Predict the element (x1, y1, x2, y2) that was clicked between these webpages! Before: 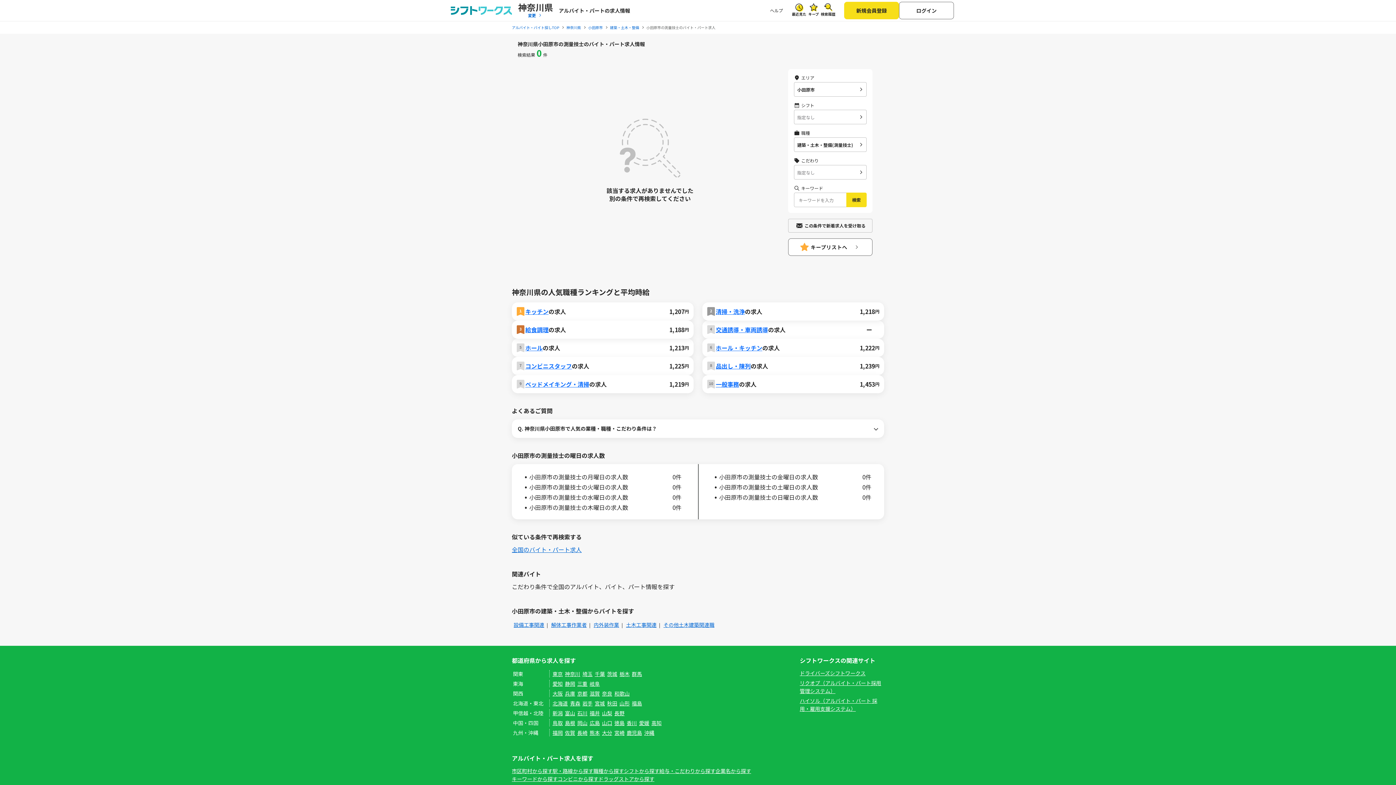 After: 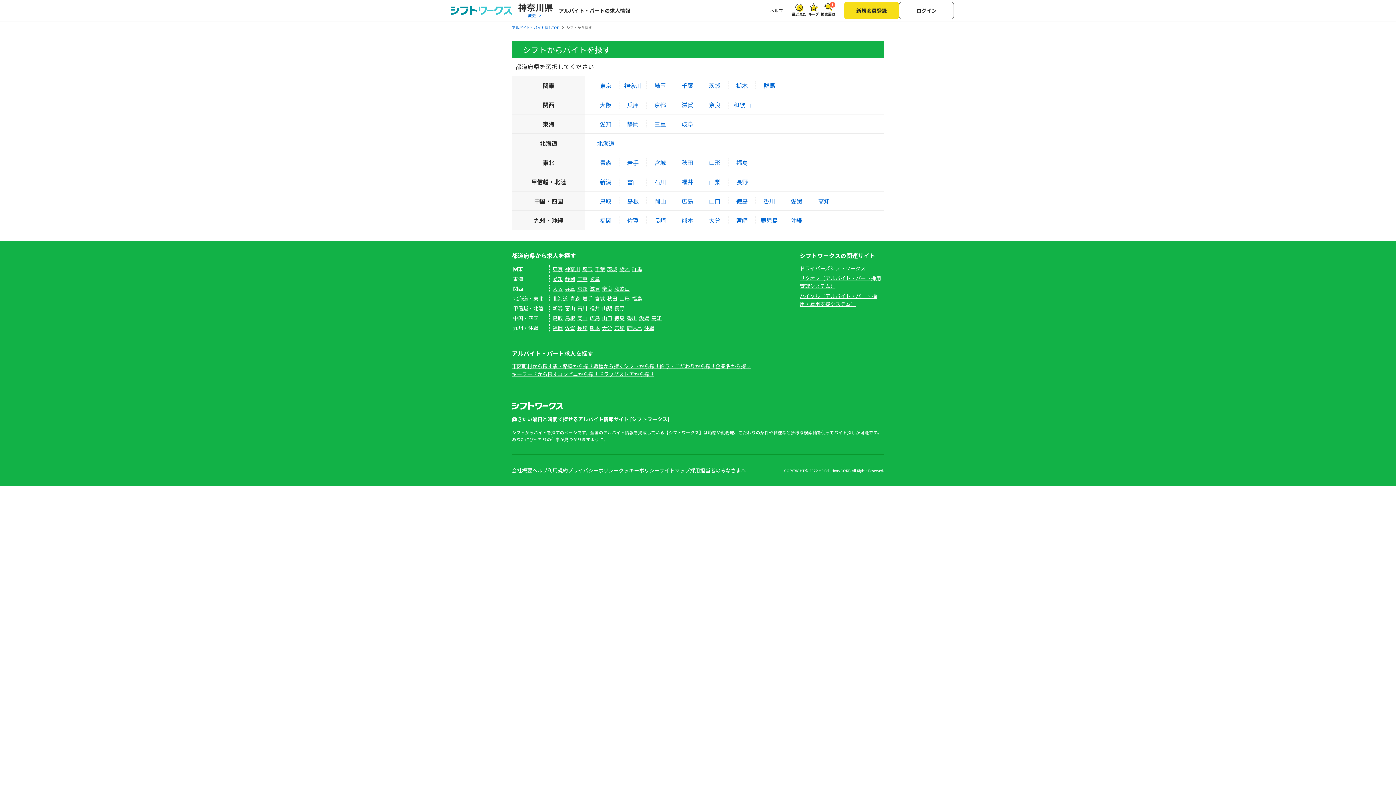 Action: bbox: (624, 767, 659, 774) label: シフトから探す